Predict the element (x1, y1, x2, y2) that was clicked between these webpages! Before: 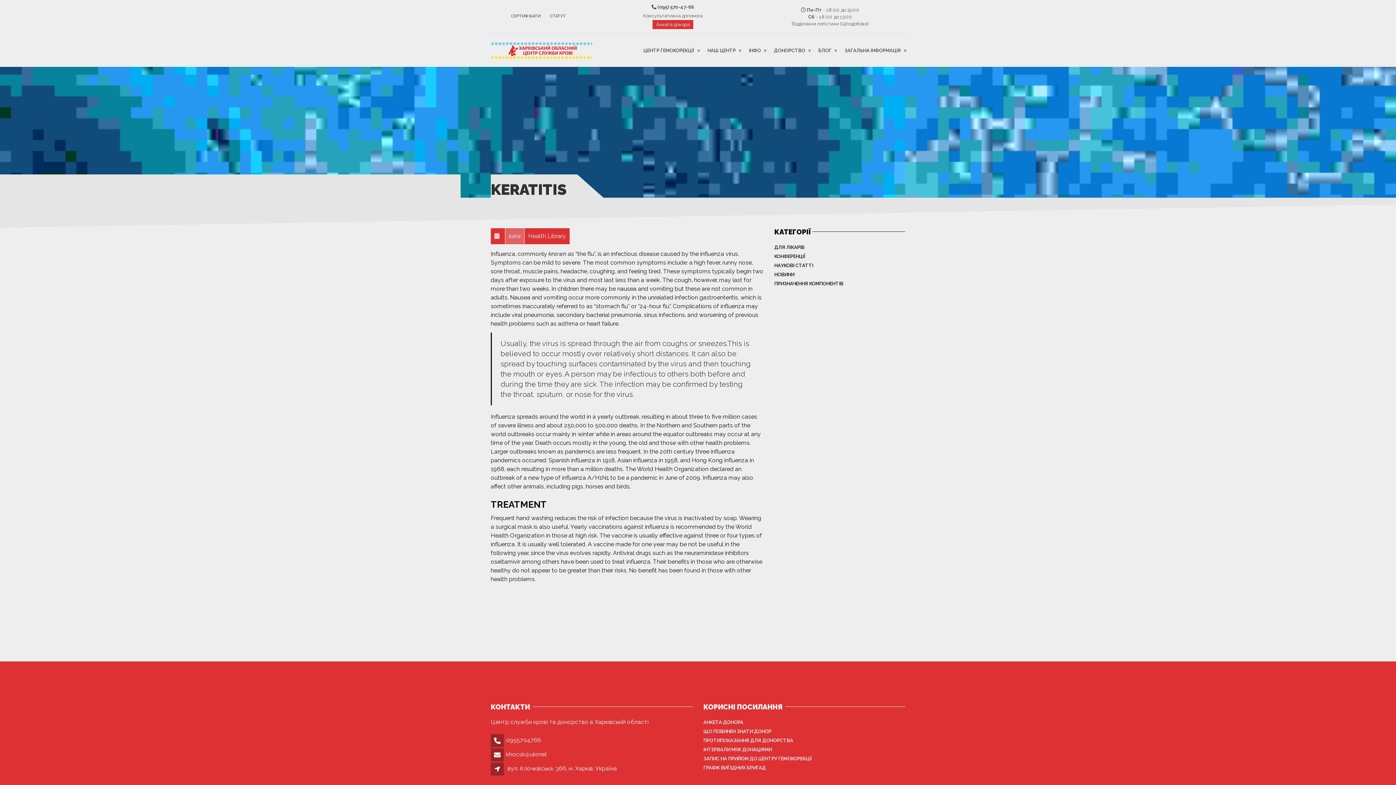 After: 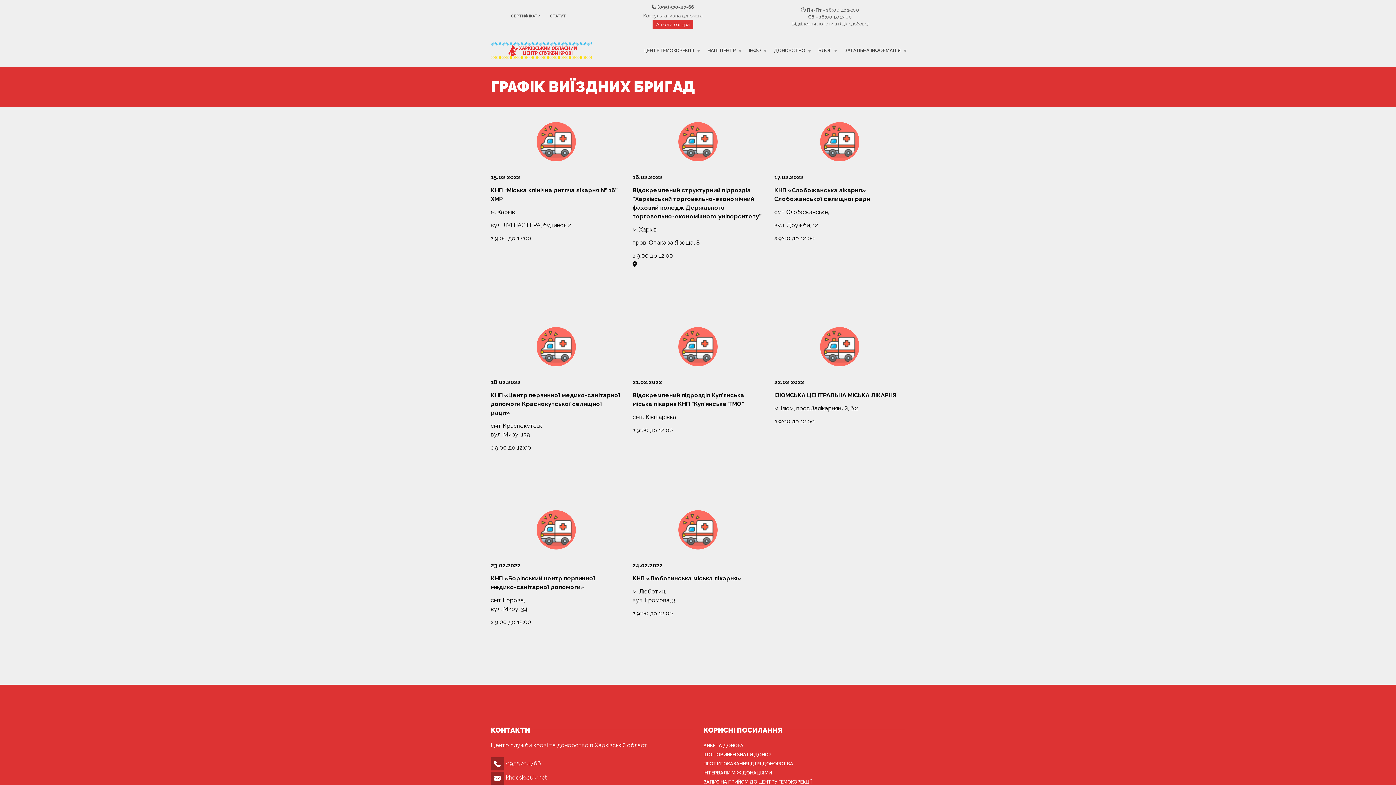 Action: bbox: (703, 763, 766, 772) label: ГРАФІК ВИЇЗДНИХ БРИГАД